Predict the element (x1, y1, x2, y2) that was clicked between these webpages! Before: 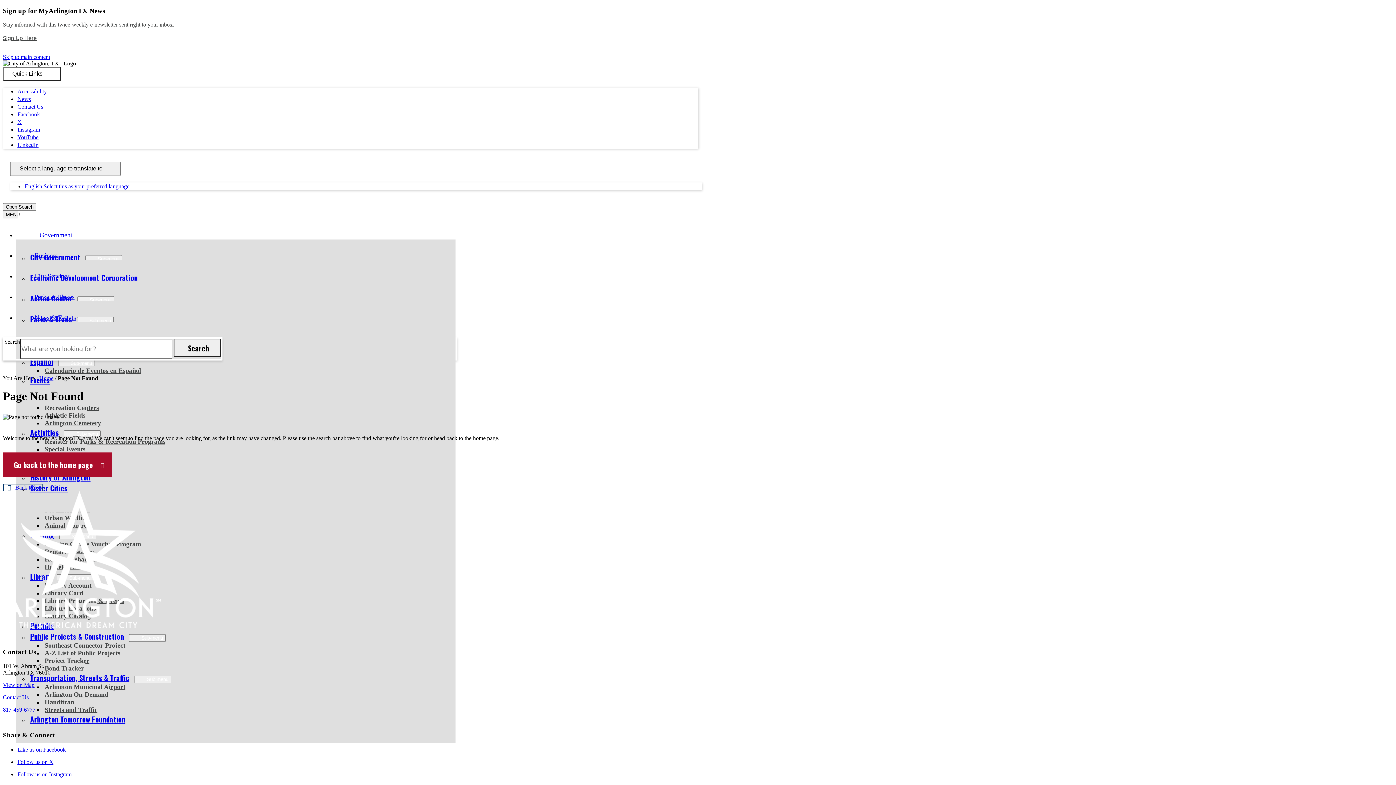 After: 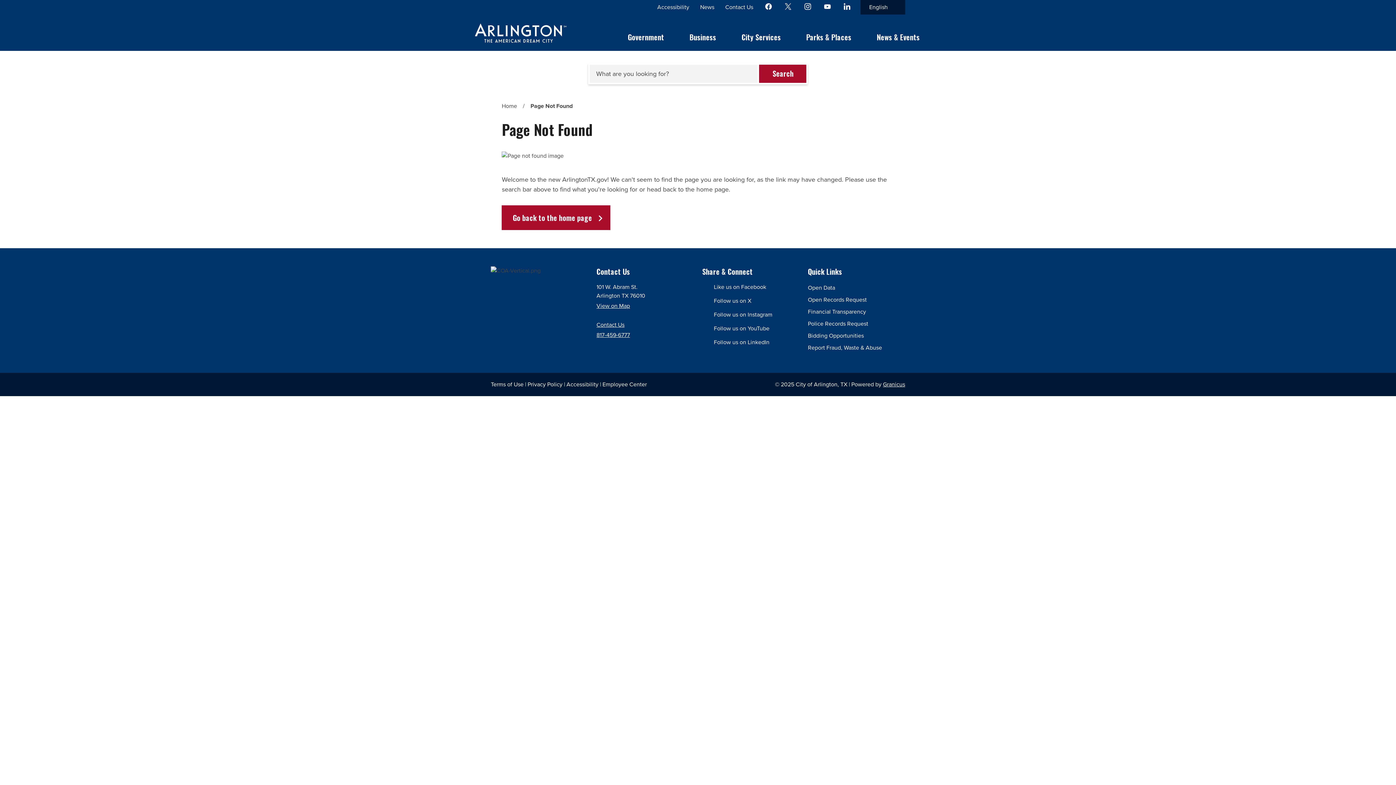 Action: label: Close this announcement bbox: (2, 47, 67, 53)